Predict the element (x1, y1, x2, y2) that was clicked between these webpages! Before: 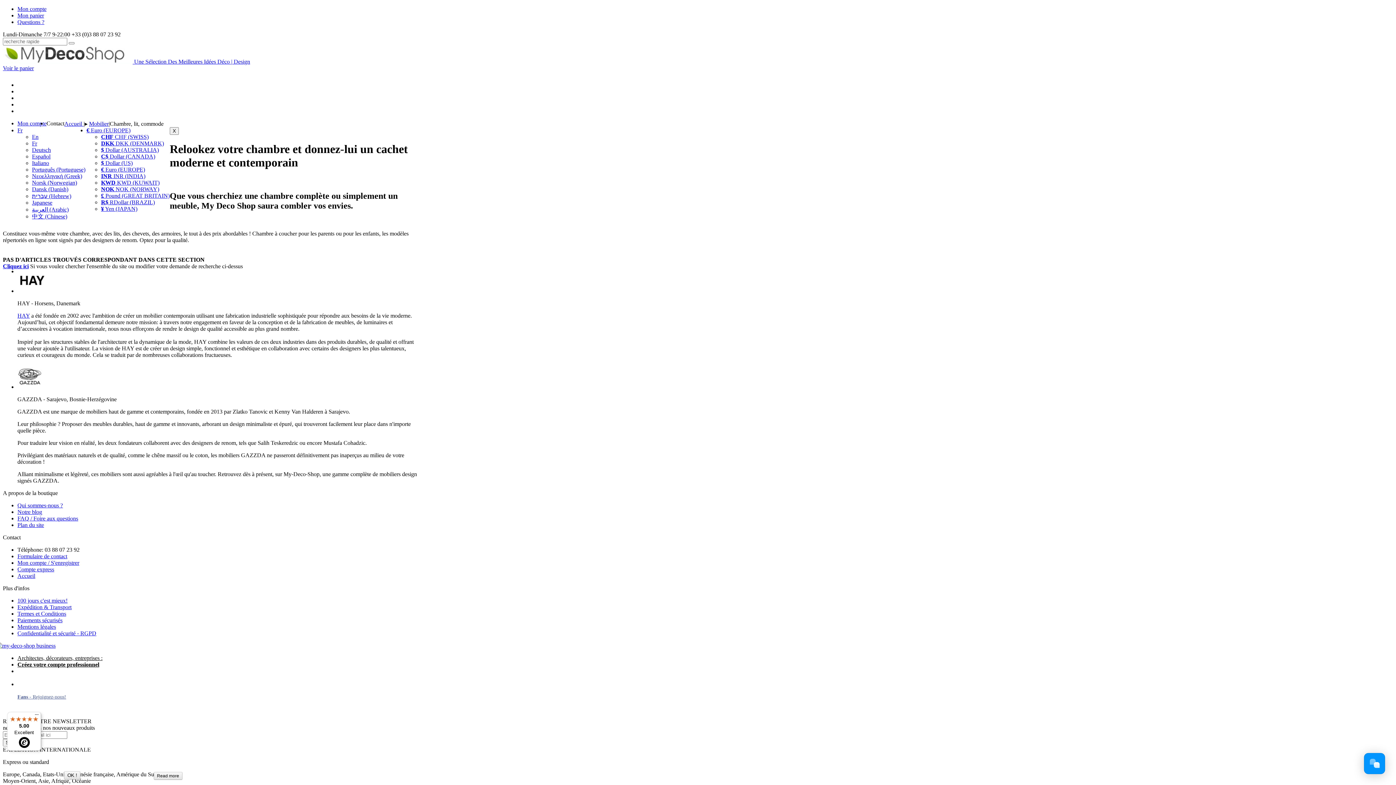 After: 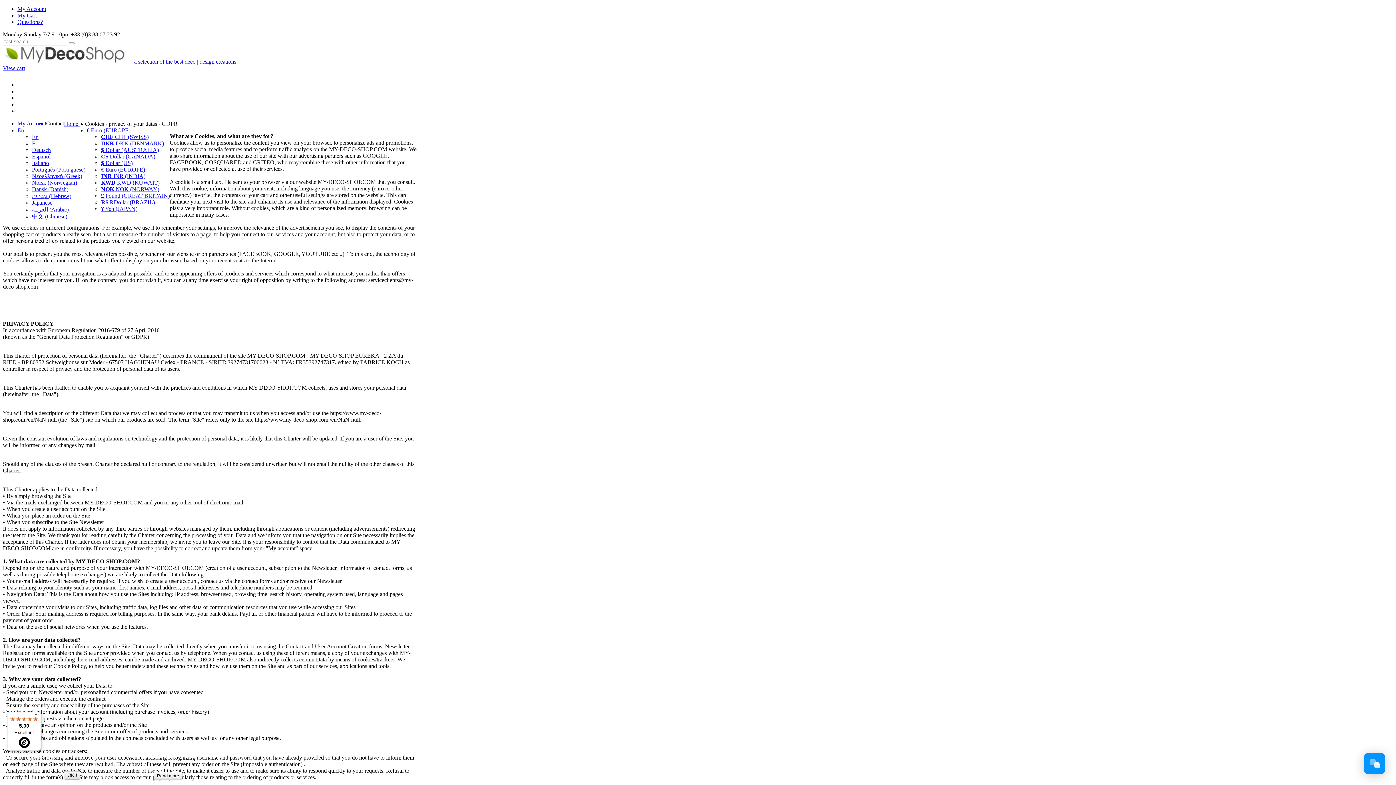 Action: label: Read more bbox: (153, 772, 182, 780)